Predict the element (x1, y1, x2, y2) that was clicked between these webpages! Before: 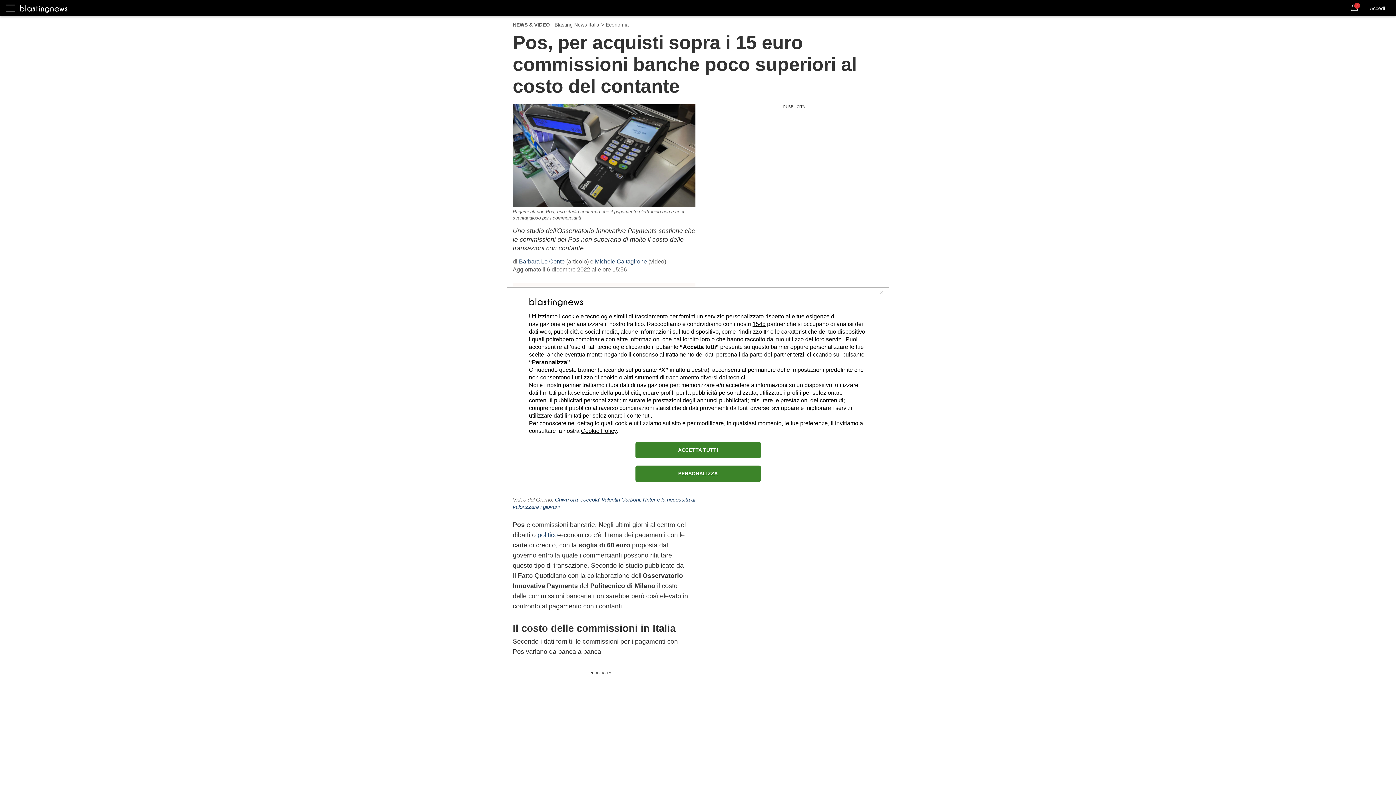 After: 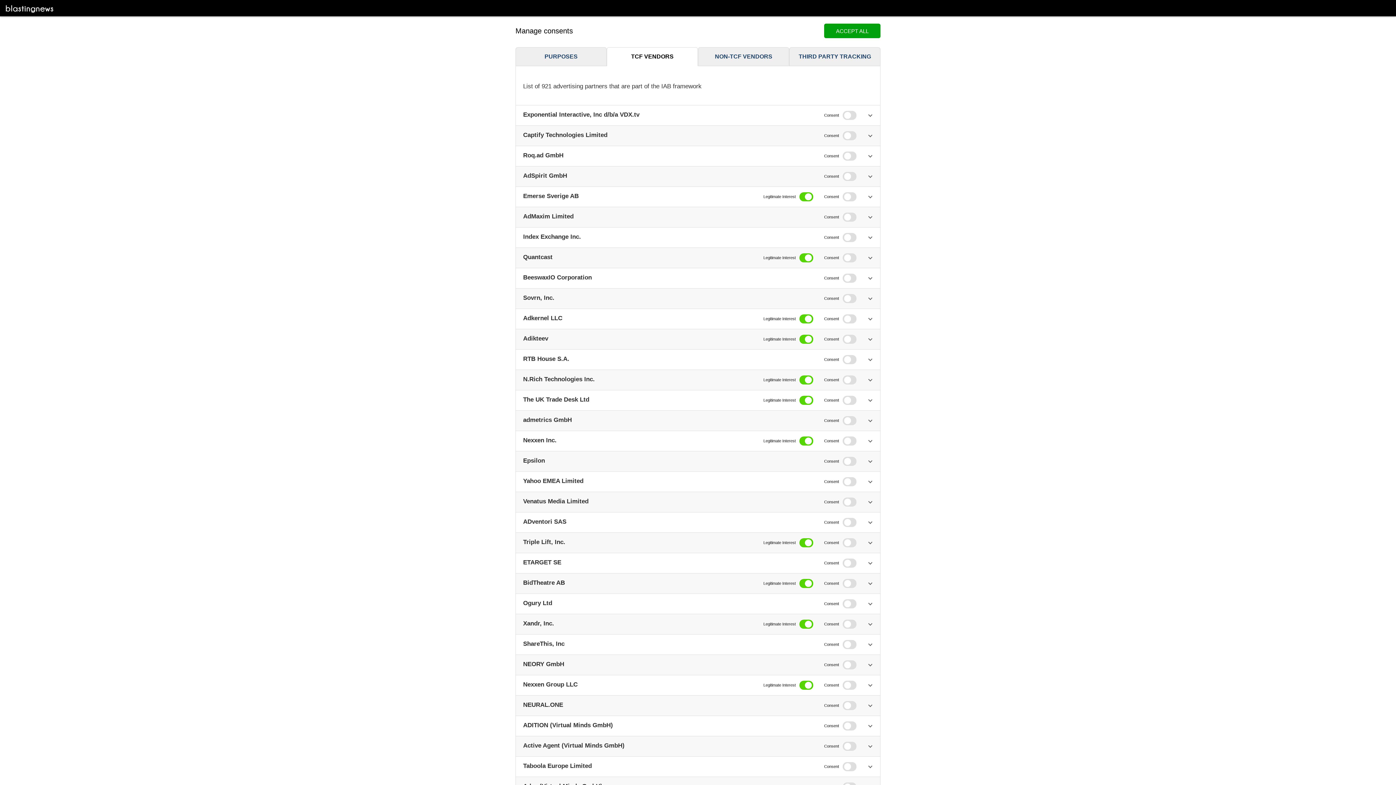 Action: label: 1545 bbox: (752, 320, 765, 327)